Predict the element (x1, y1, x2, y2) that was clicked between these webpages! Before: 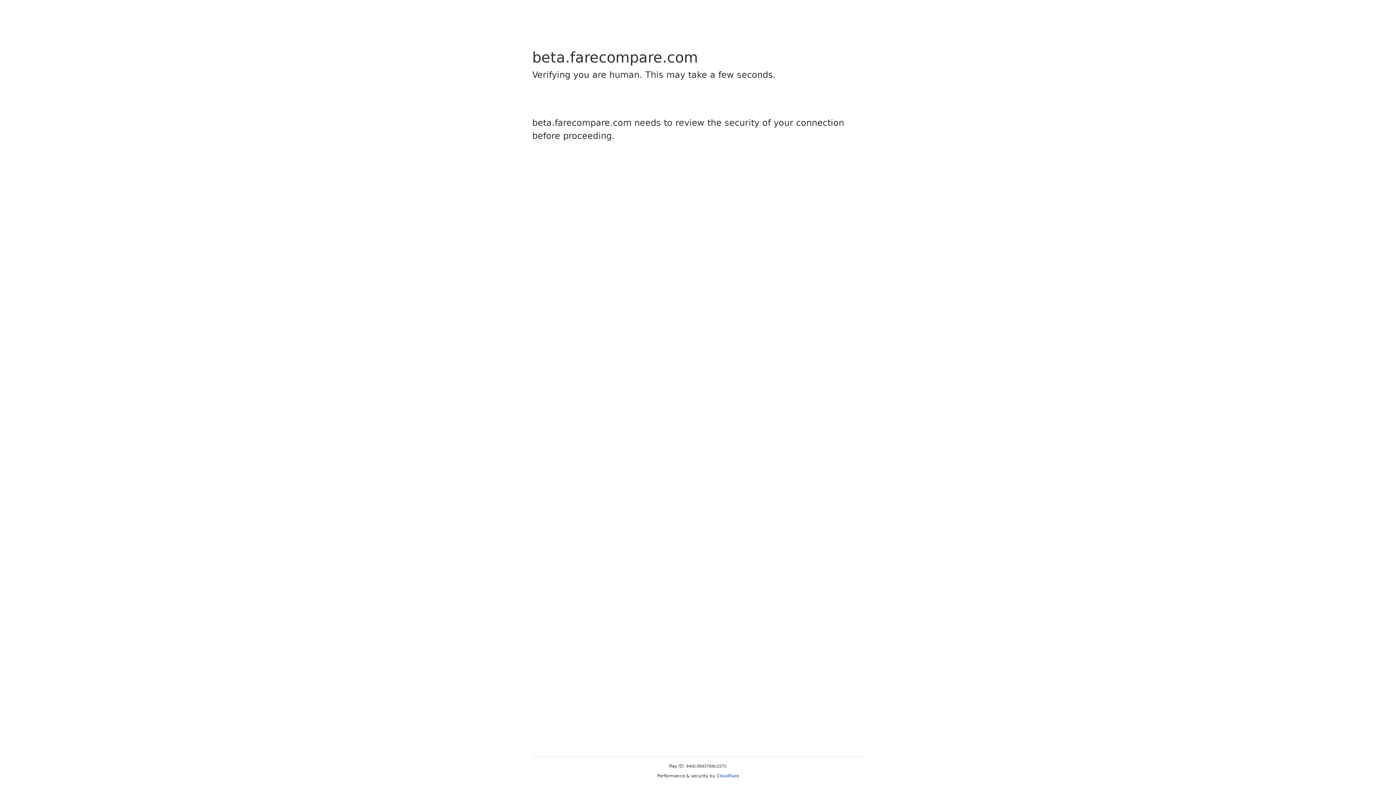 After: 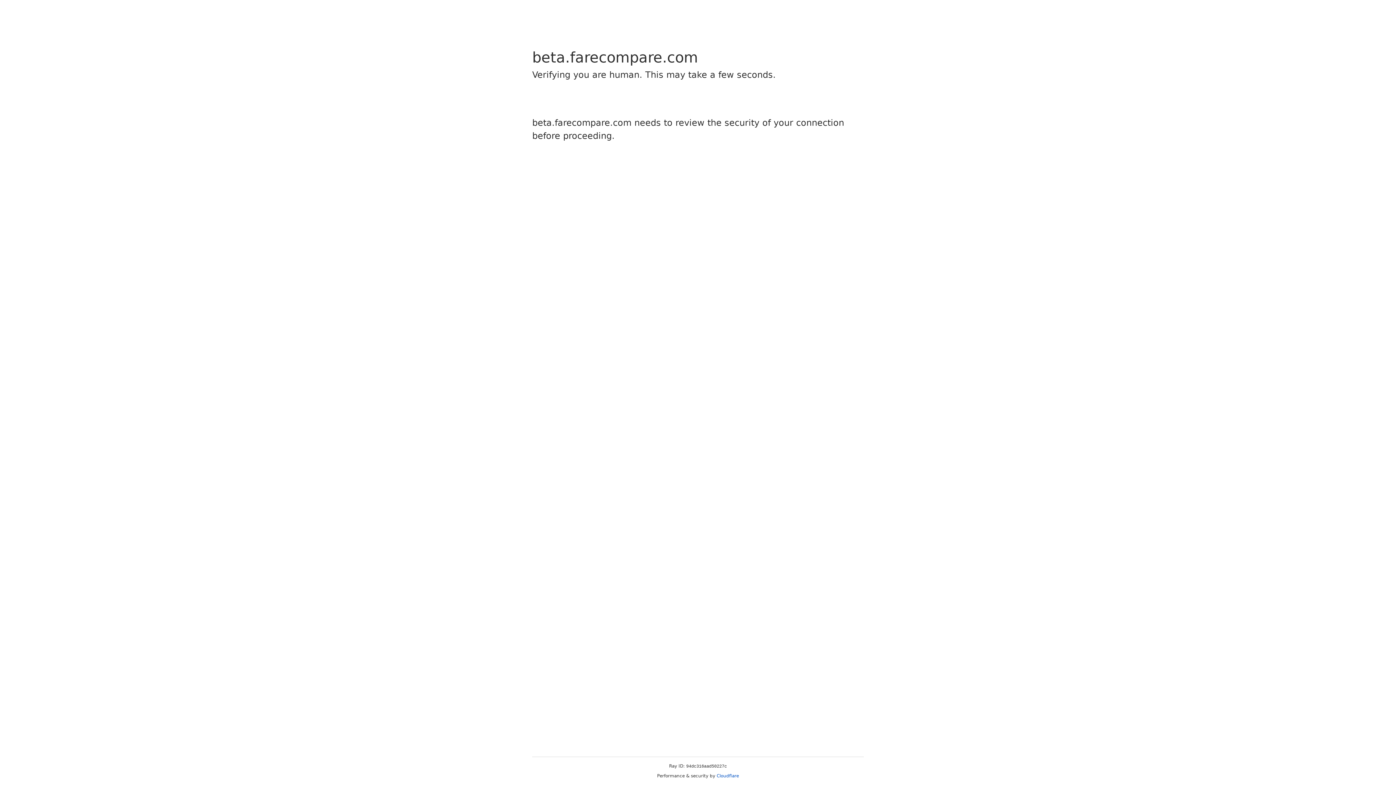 Action: bbox: (716, 773, 739, 778) label: Cloudflare